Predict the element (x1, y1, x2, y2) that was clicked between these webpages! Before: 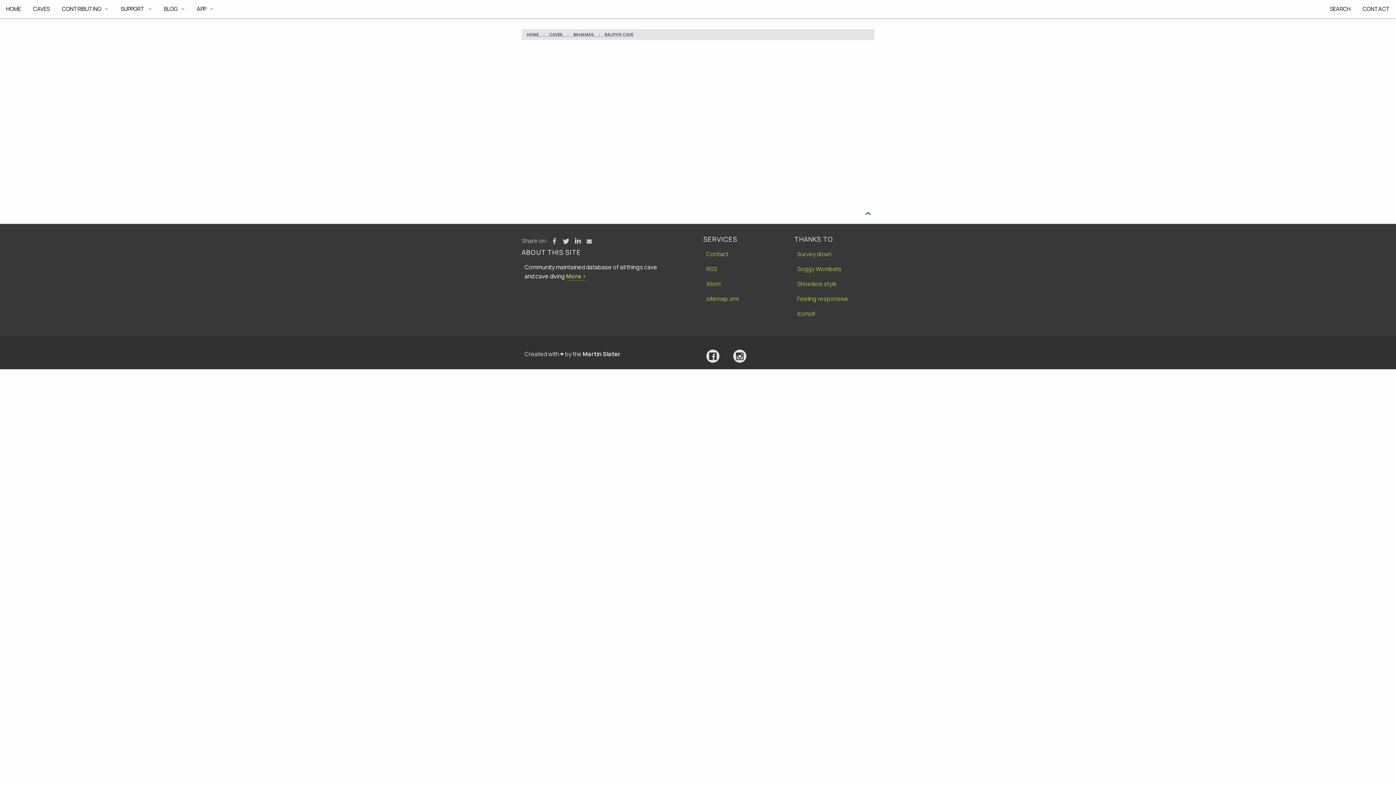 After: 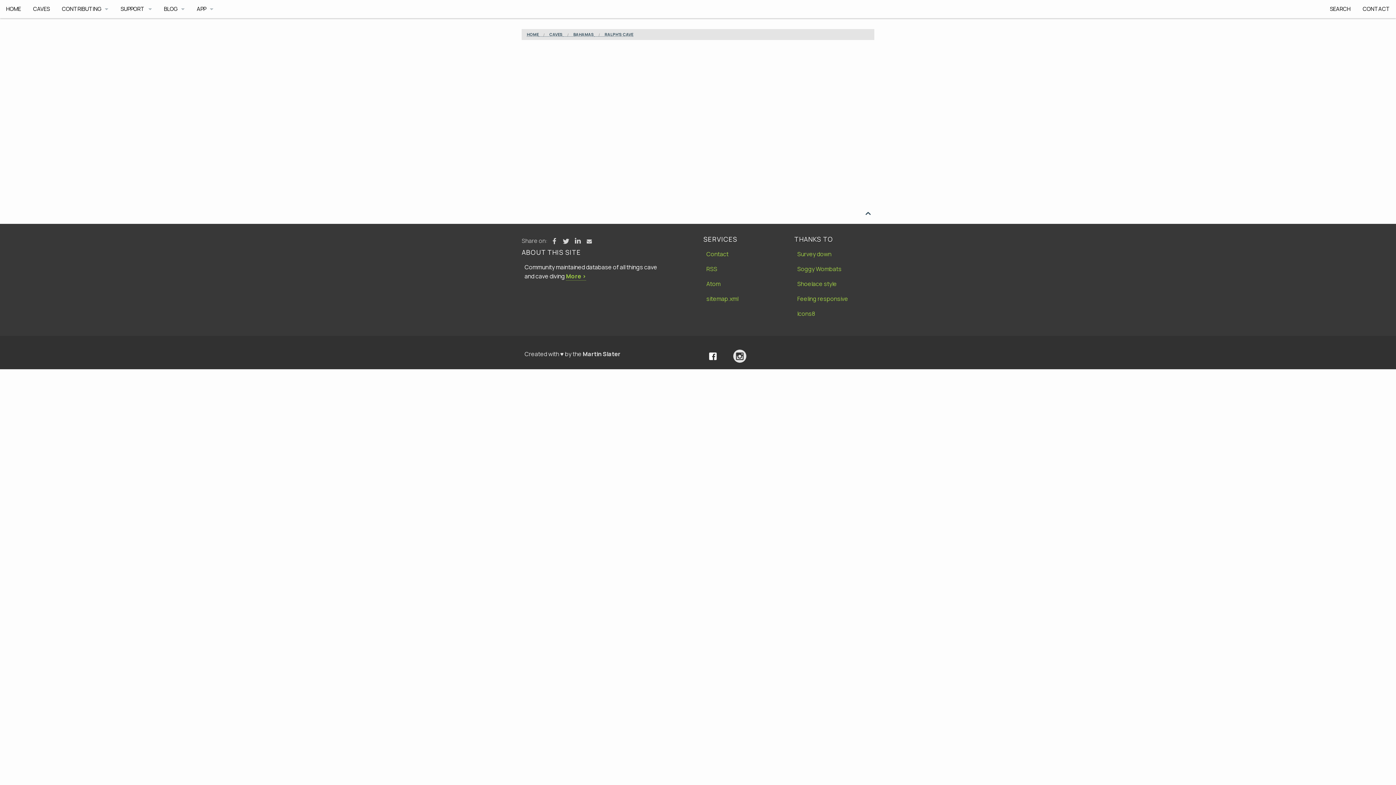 Action: bbox: (706, 349, 719, 362)